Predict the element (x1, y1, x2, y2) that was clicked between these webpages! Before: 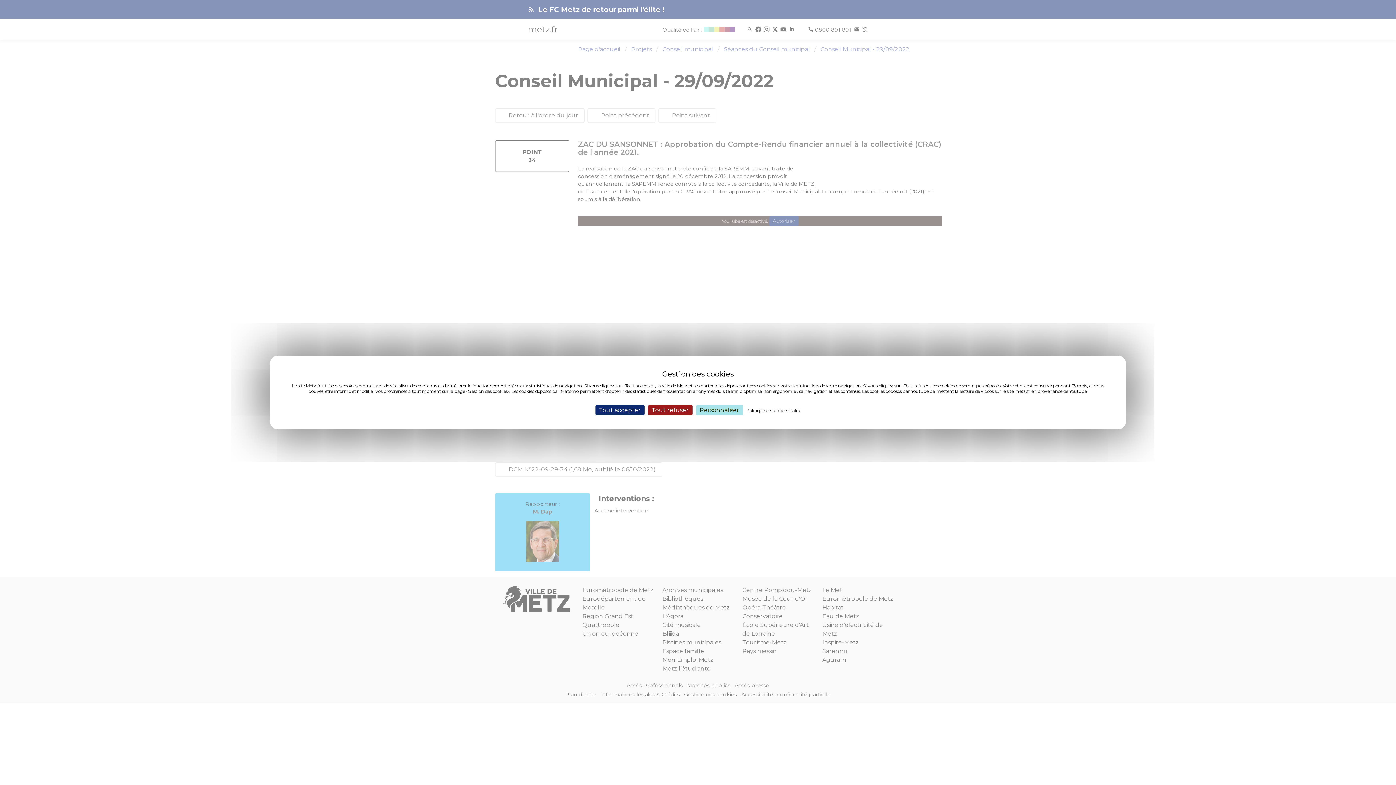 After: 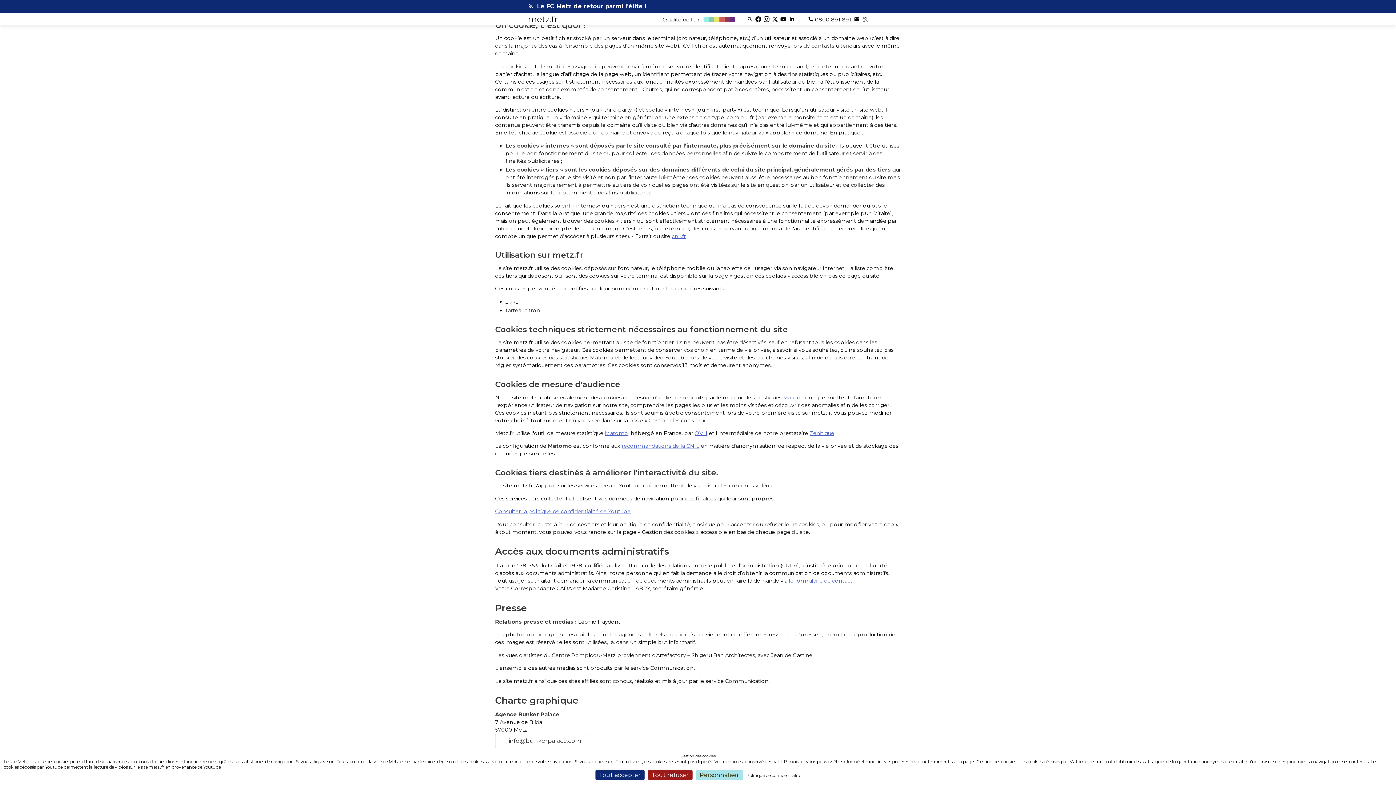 Action: label: Politique de confidentialité bbox: (744, 407, 803, 413)